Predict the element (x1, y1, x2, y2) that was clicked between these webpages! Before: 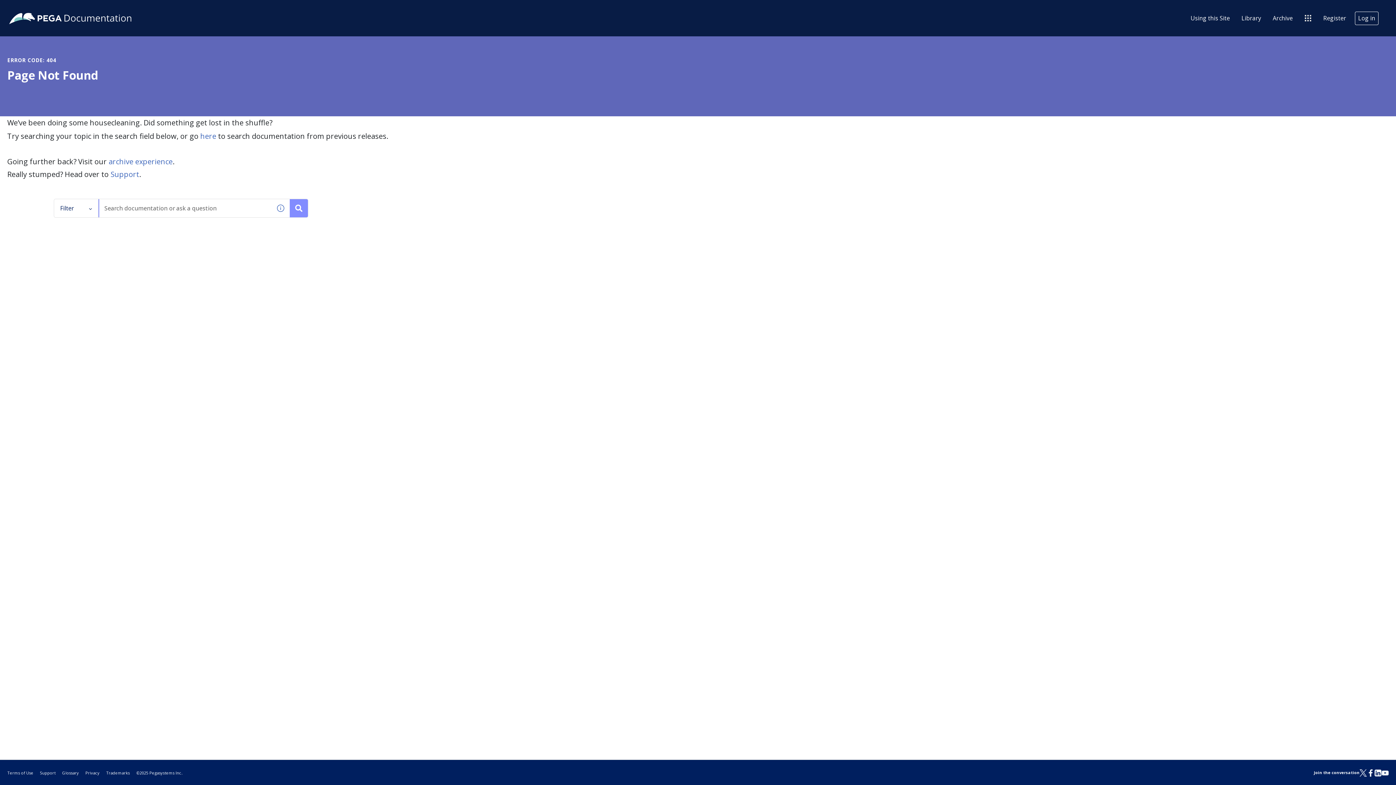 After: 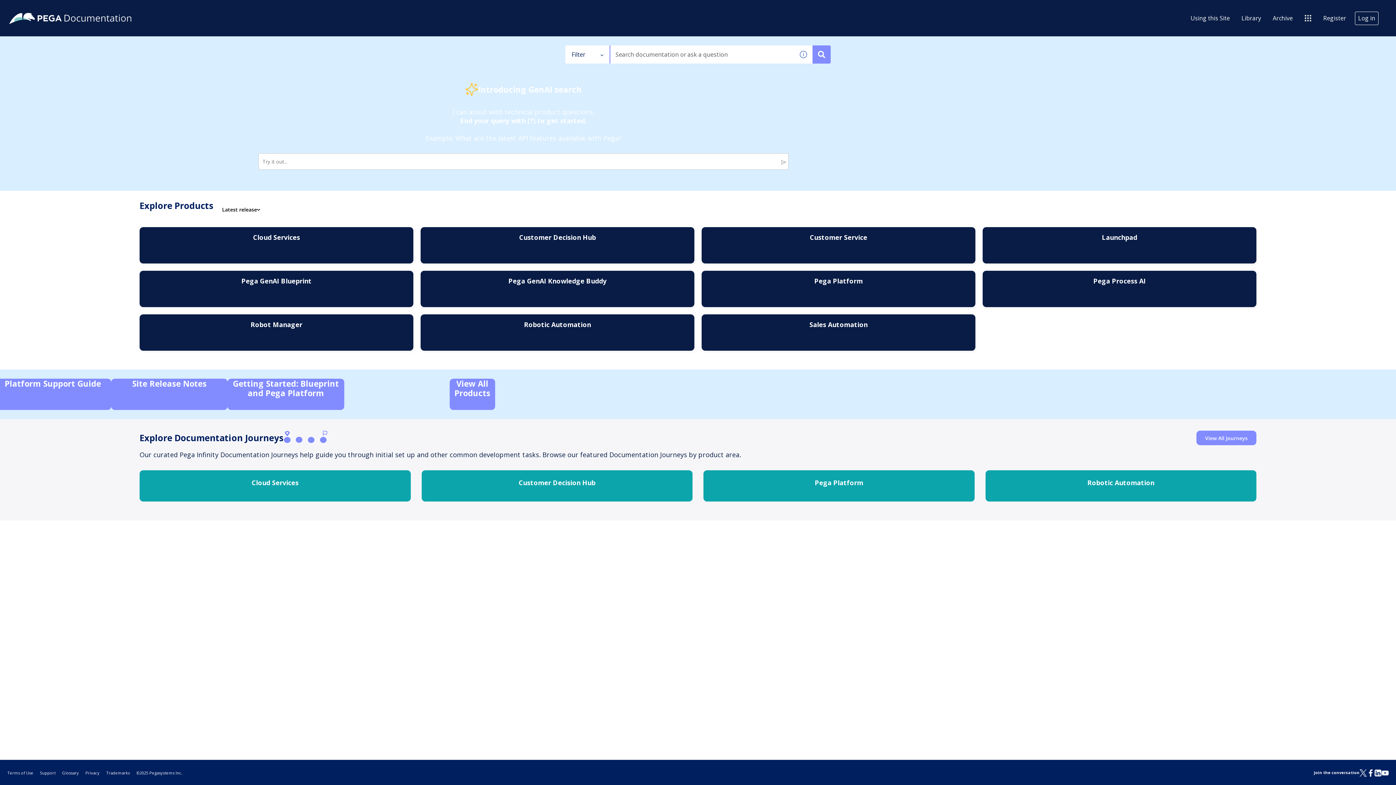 Action: bbox: (7, 11, 133, 24)